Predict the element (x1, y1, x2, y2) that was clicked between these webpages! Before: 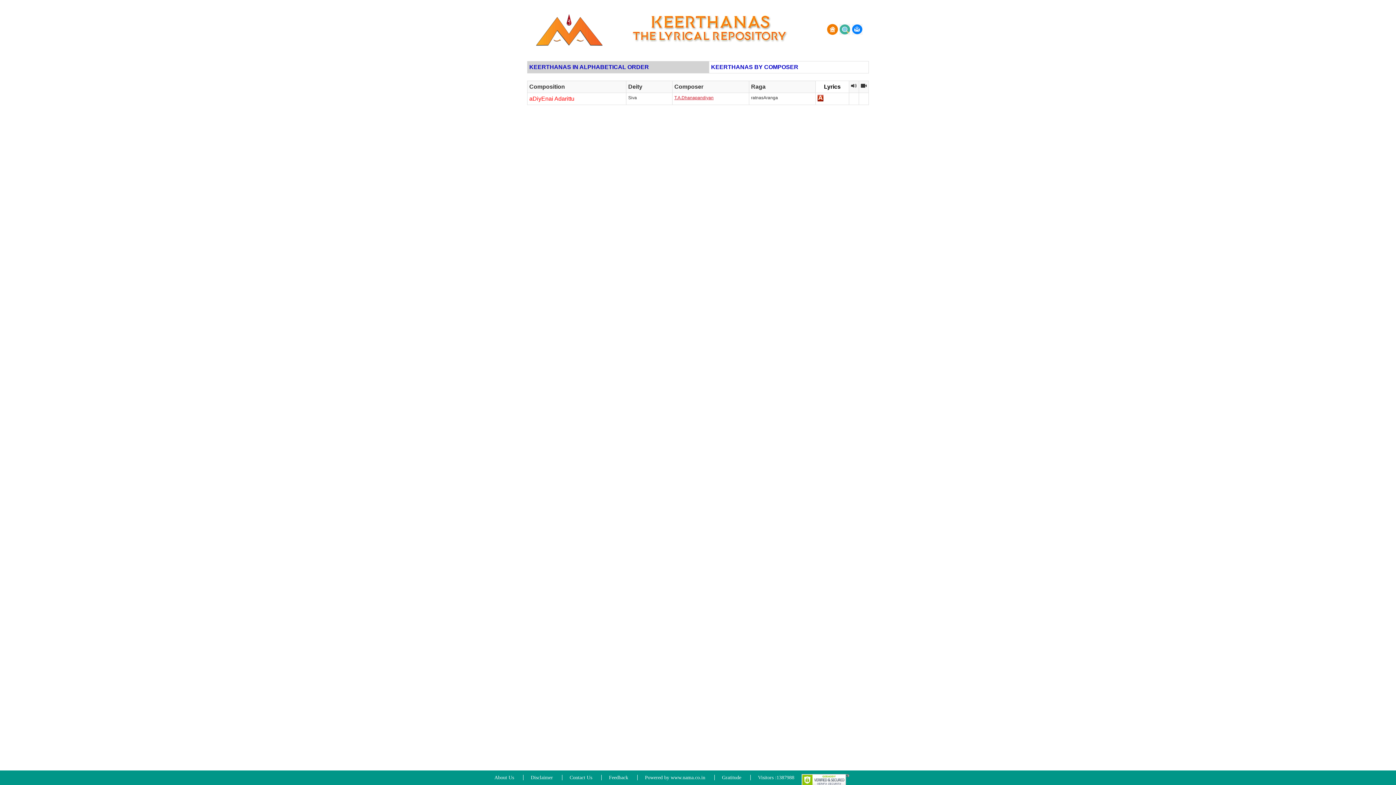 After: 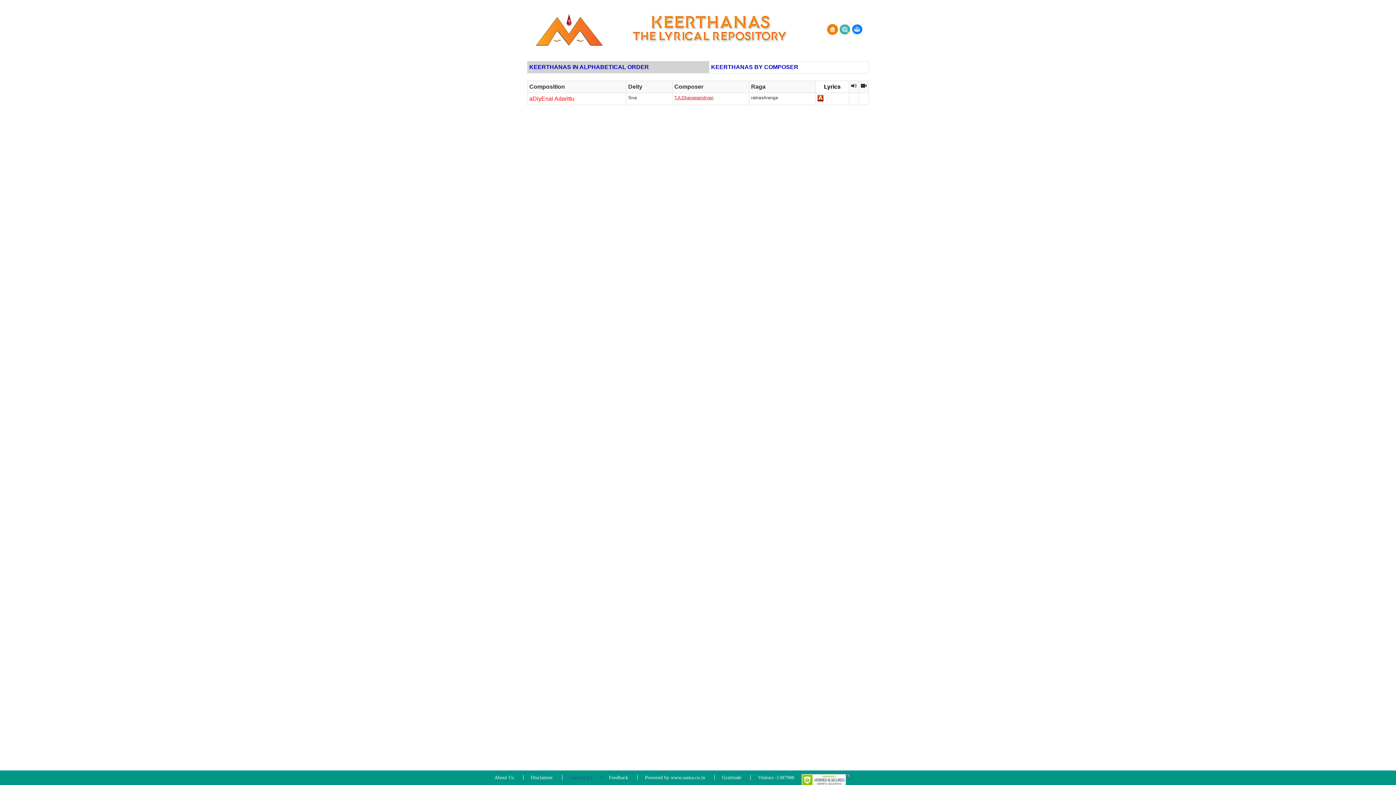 Action: bbox: (569, 775, 601, 780) label: Contact Us